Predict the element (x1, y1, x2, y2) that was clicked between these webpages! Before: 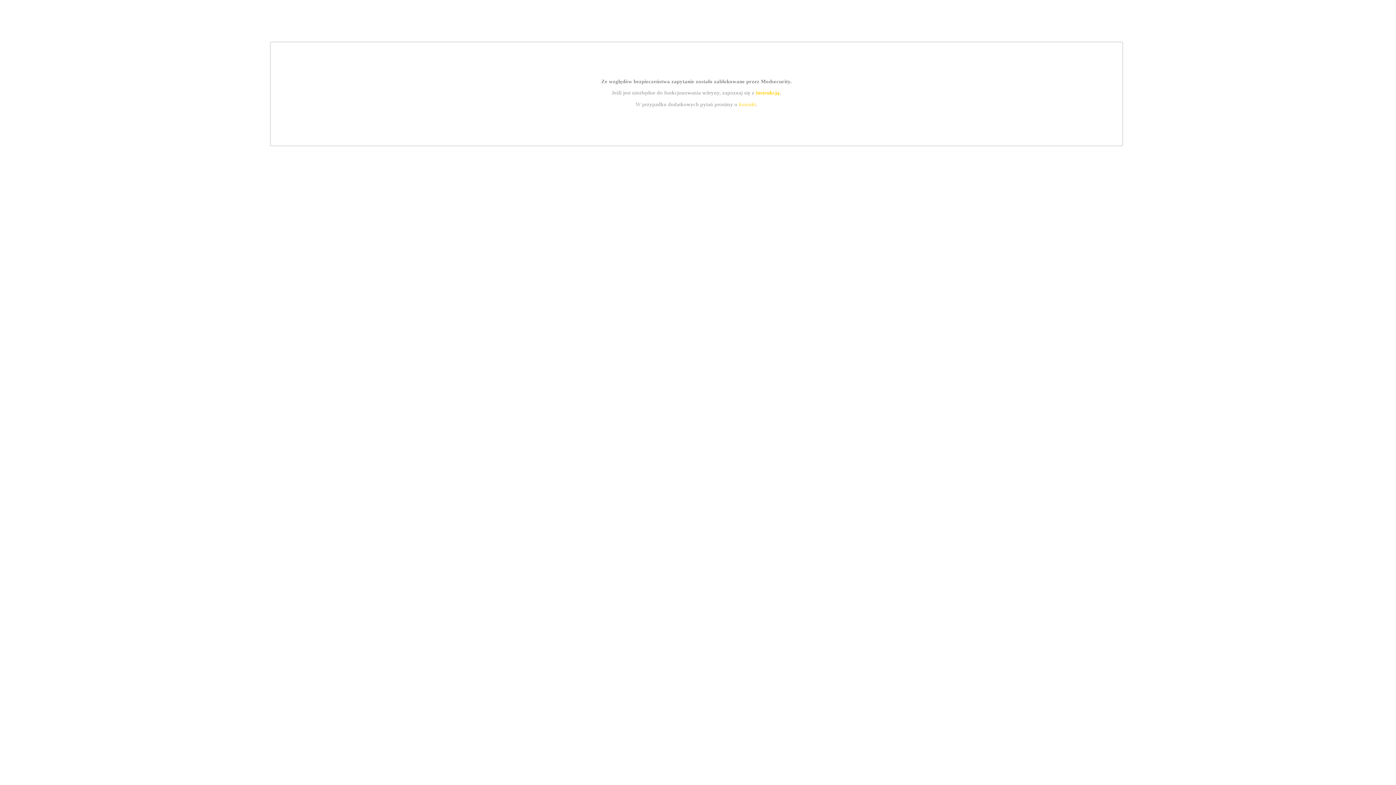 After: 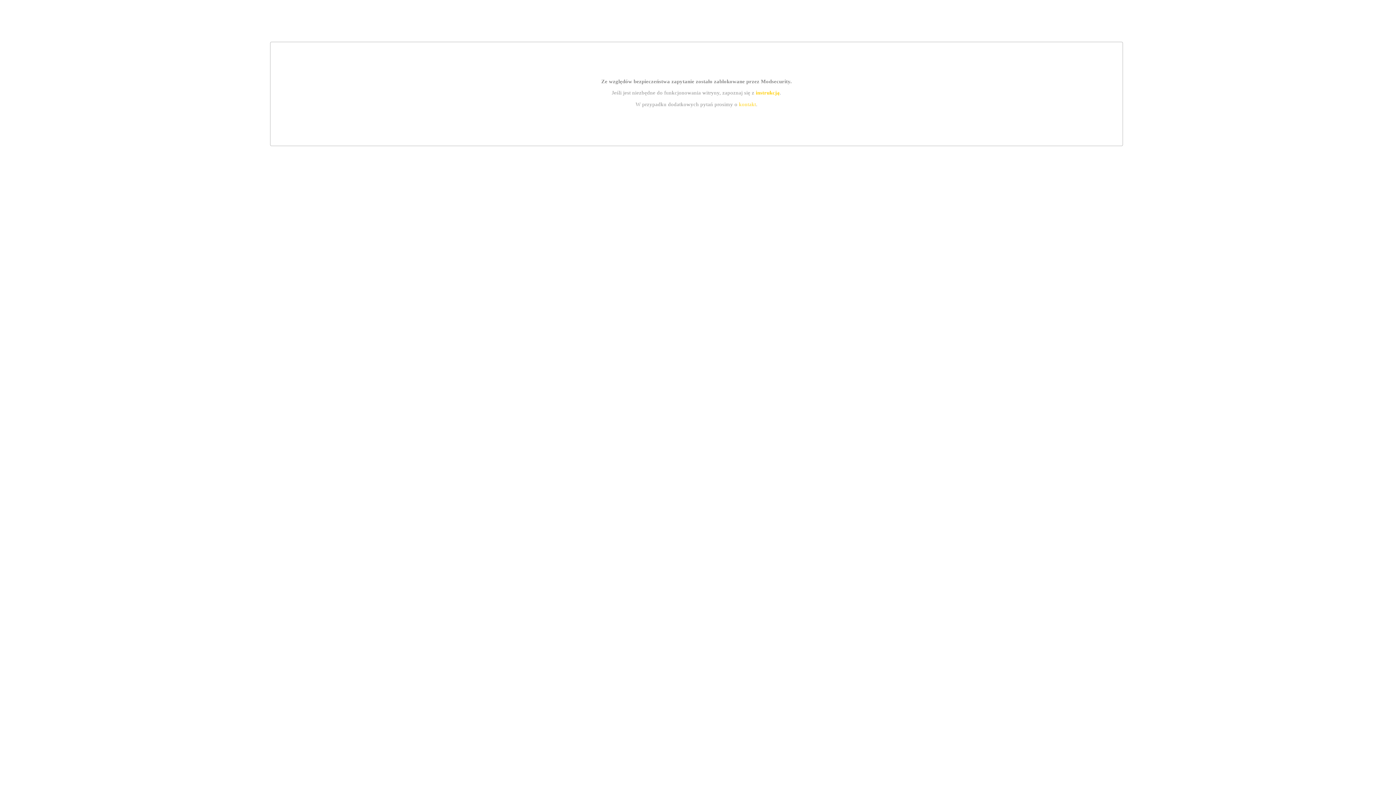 Action: bbox: (739, 101, 756, 107) label: kontakt